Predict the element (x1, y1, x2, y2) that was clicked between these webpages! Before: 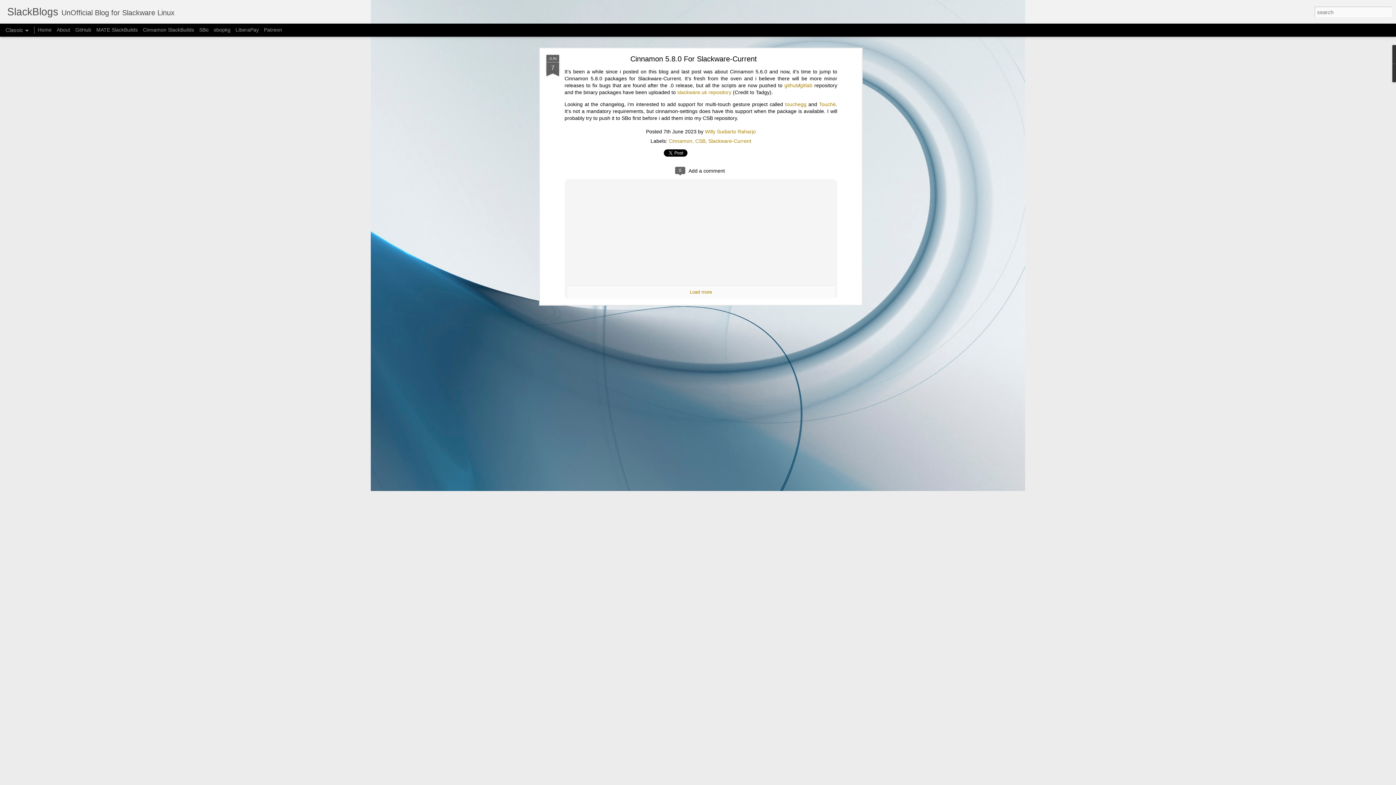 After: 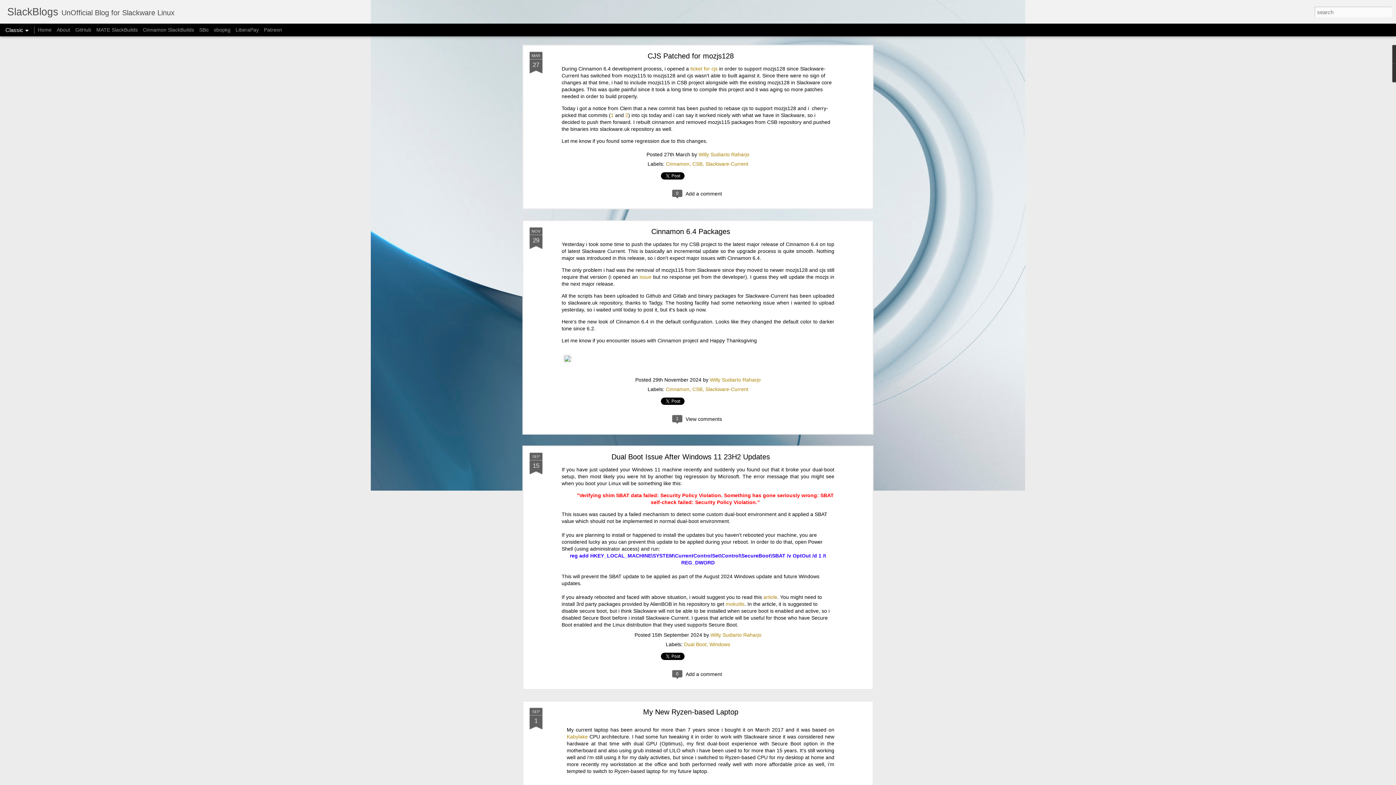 Action: label: SlackBlogs bbox: (7, 10, 58, 16)